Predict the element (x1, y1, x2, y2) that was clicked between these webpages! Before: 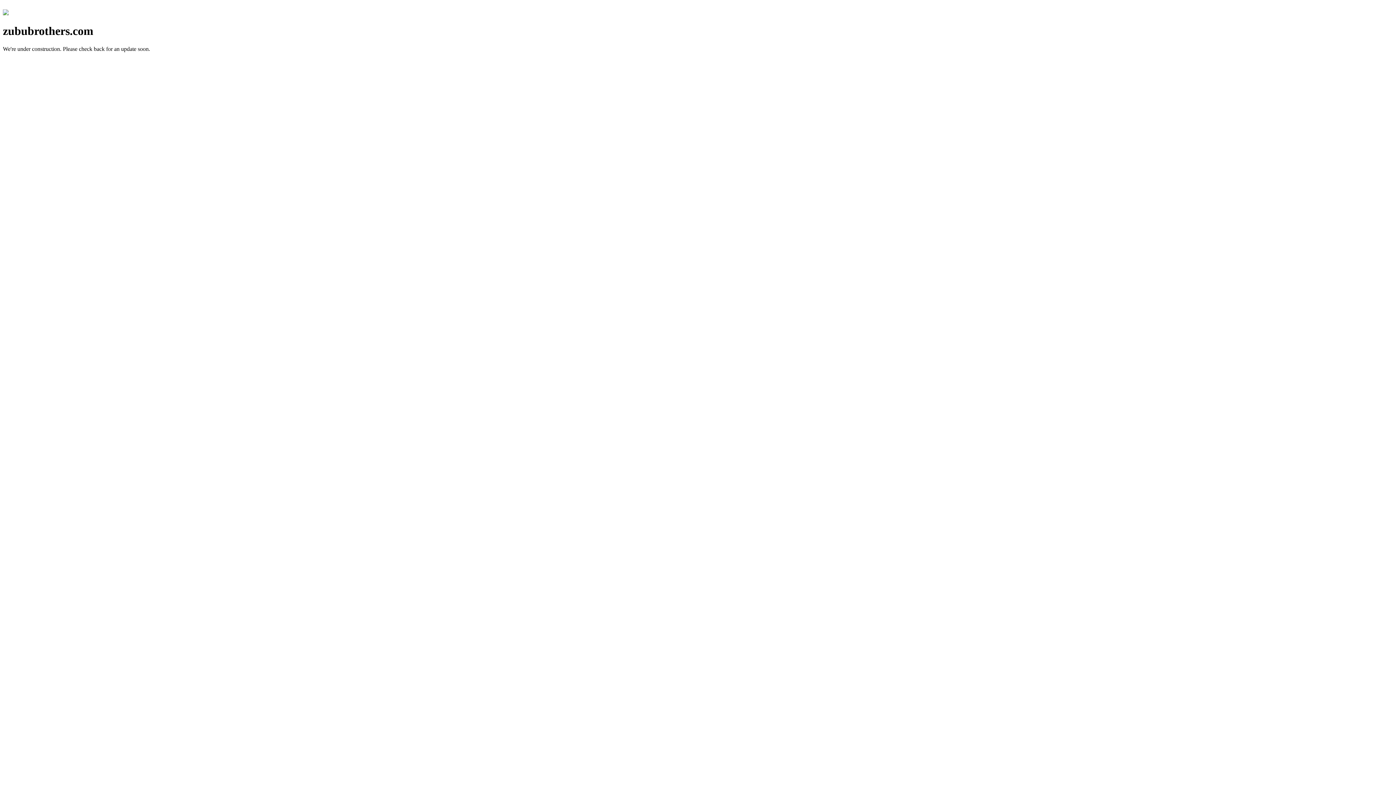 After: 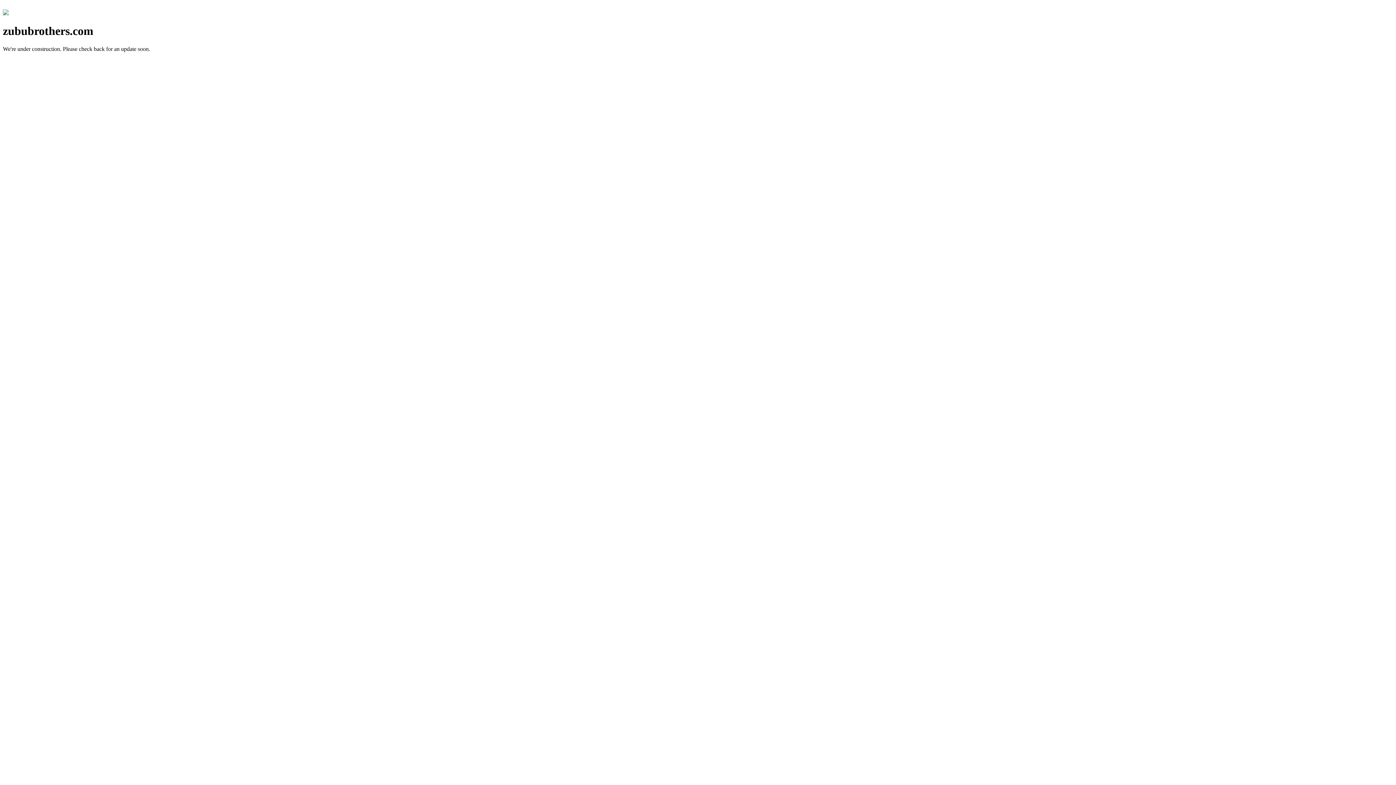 Action: bbox: (2, 10, 8, 16)